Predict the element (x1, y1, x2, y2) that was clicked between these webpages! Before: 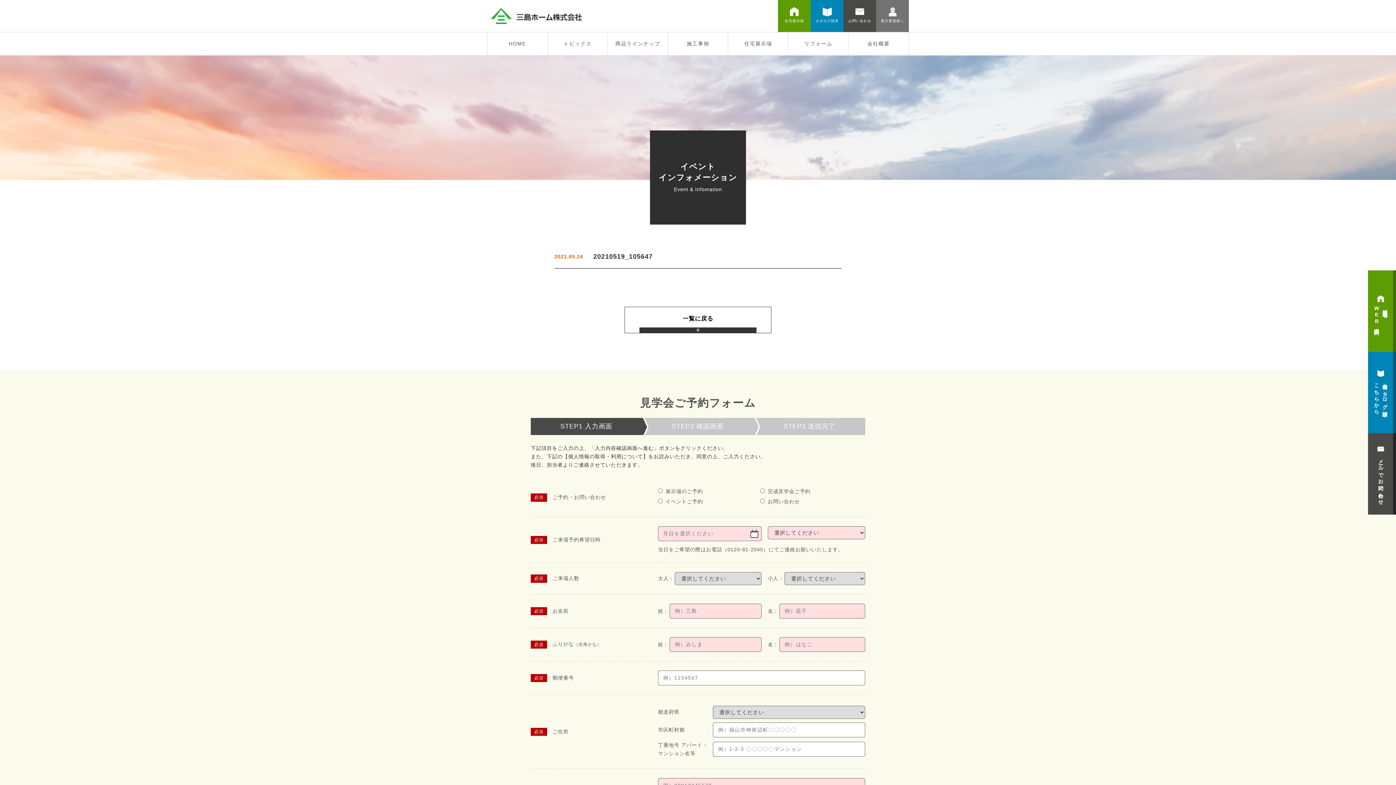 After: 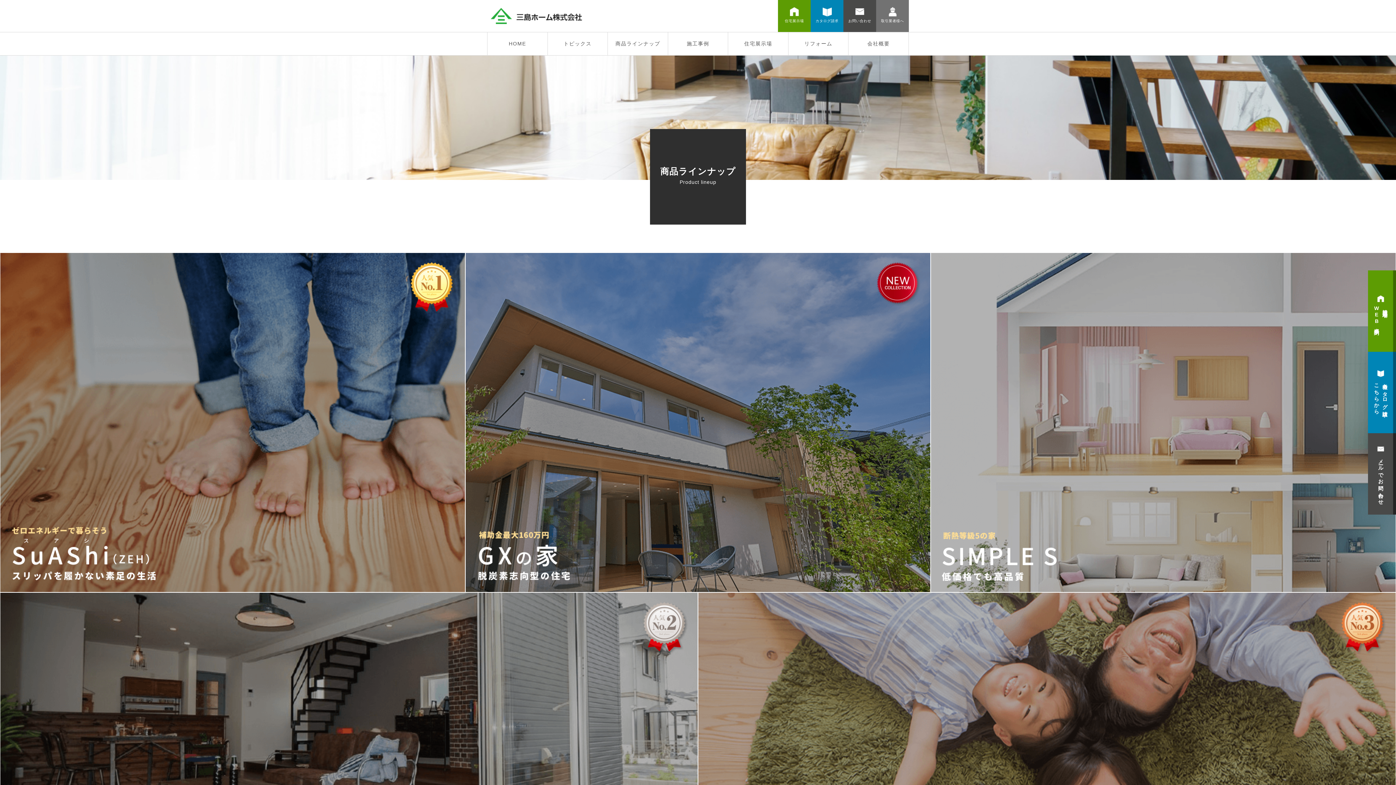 Action: label: 商品ラインナップ bbox: (608, 32, 667, 55)